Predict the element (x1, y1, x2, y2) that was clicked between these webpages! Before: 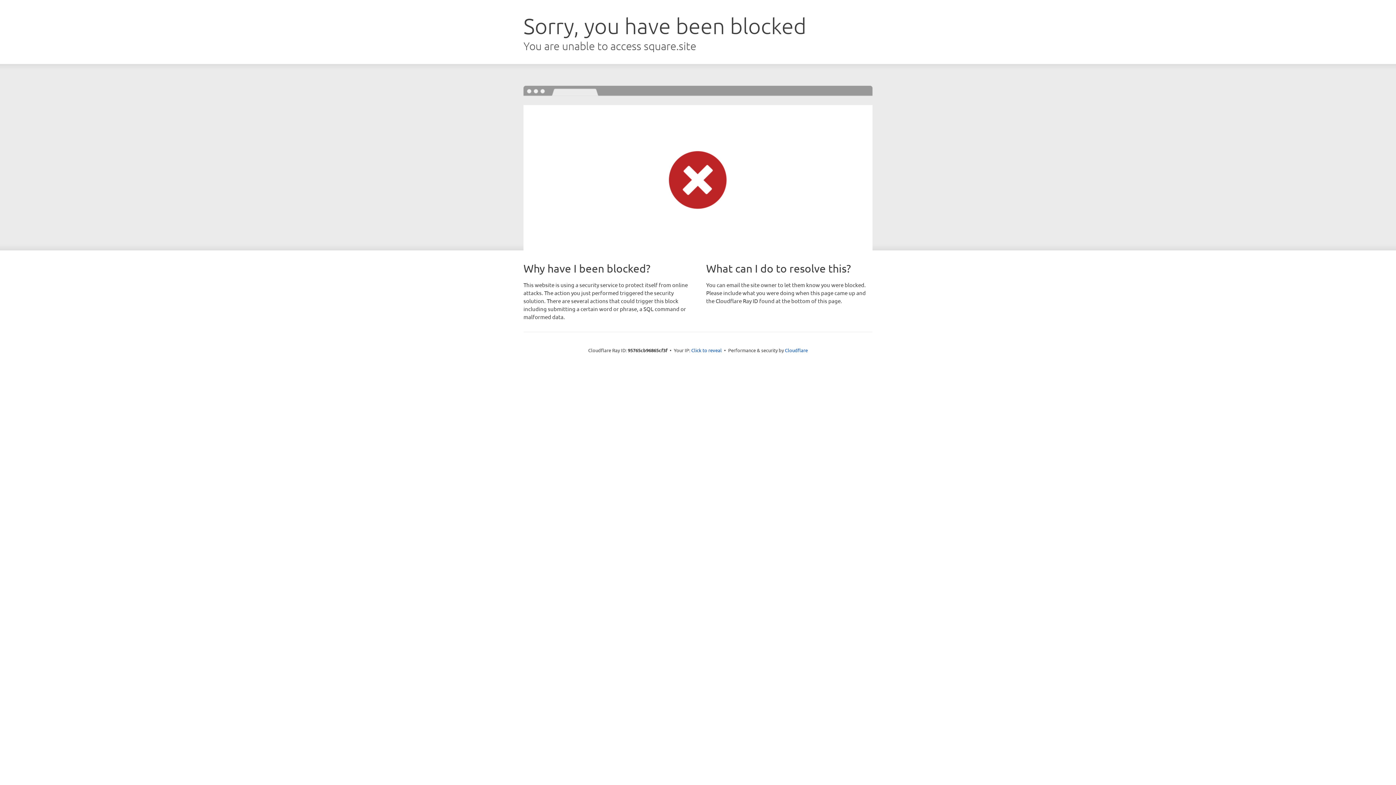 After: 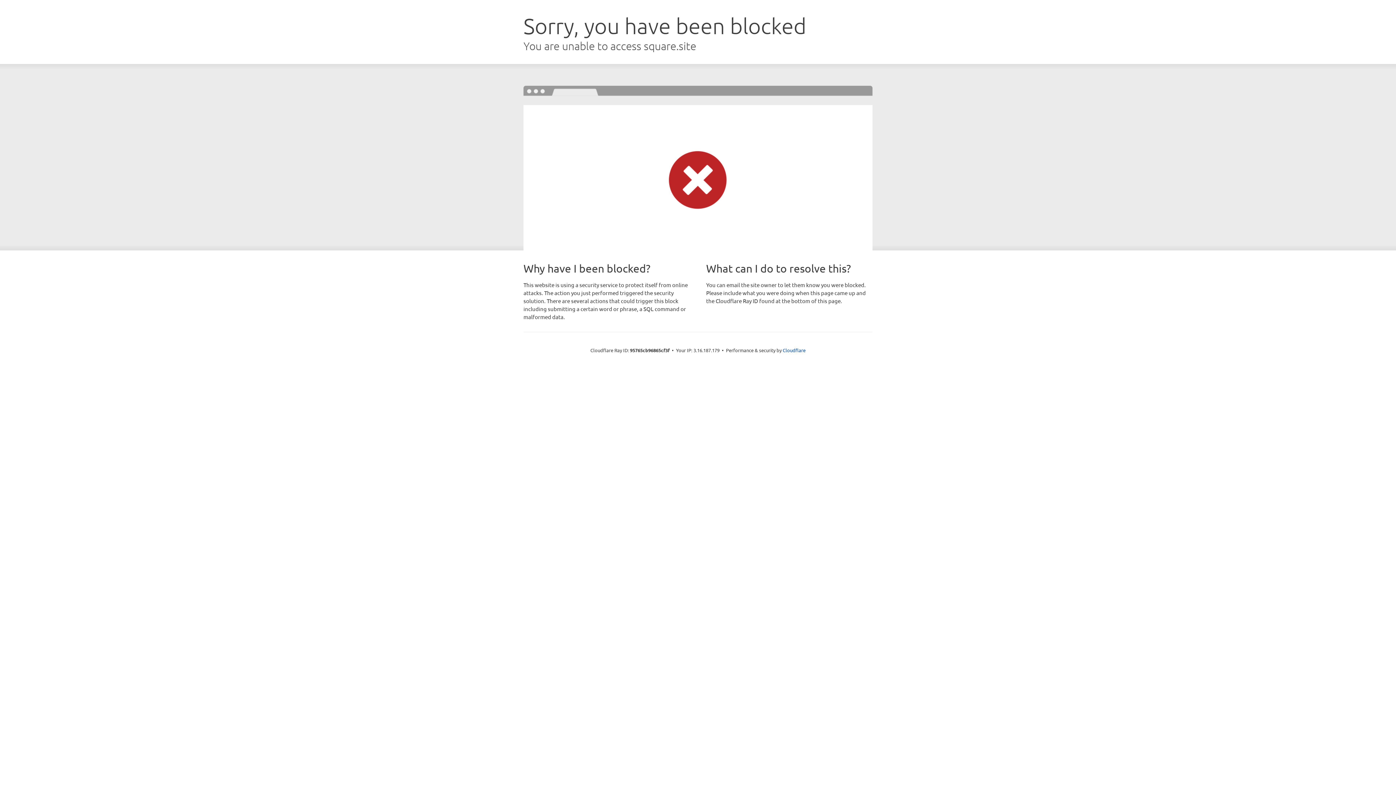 Action: label: Click to reveal bbox: (691, 346, 722, 353)